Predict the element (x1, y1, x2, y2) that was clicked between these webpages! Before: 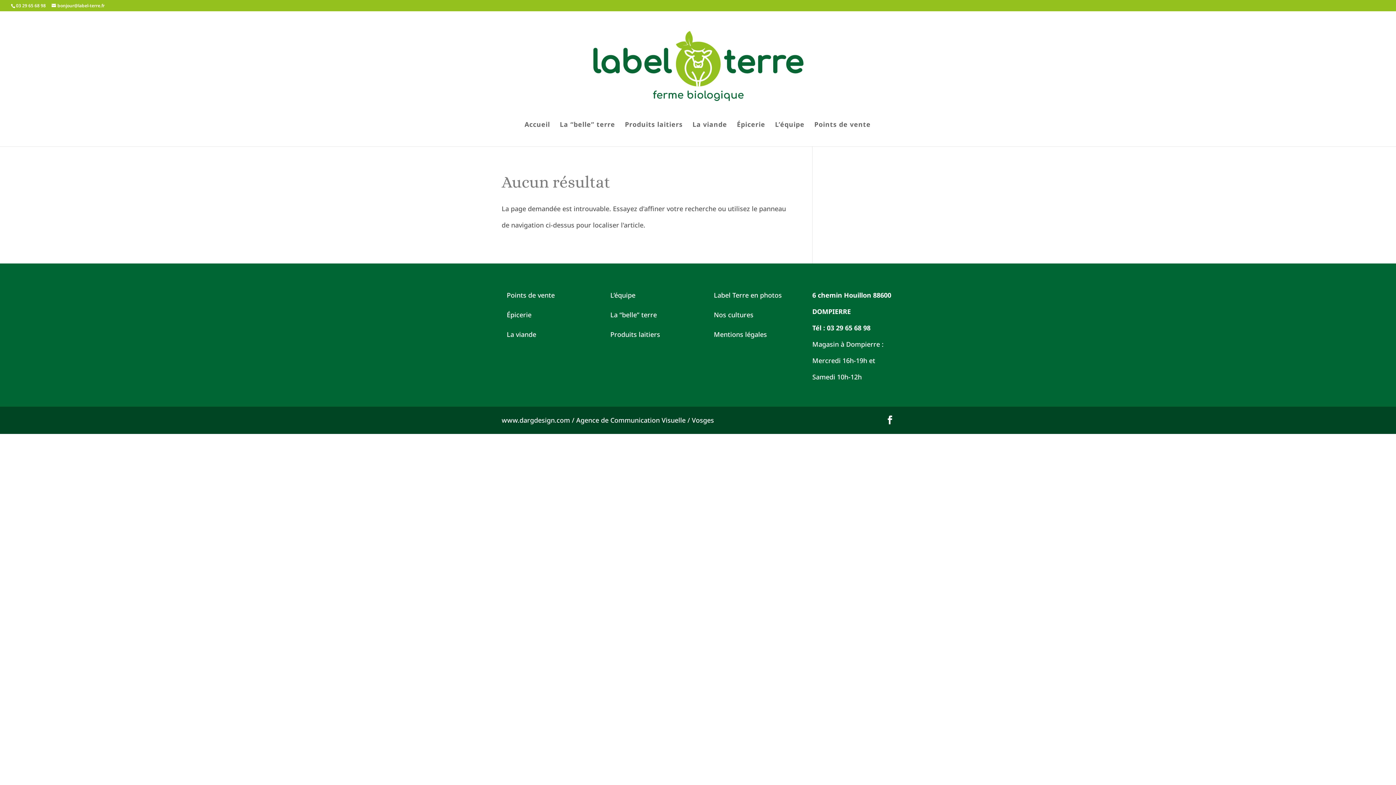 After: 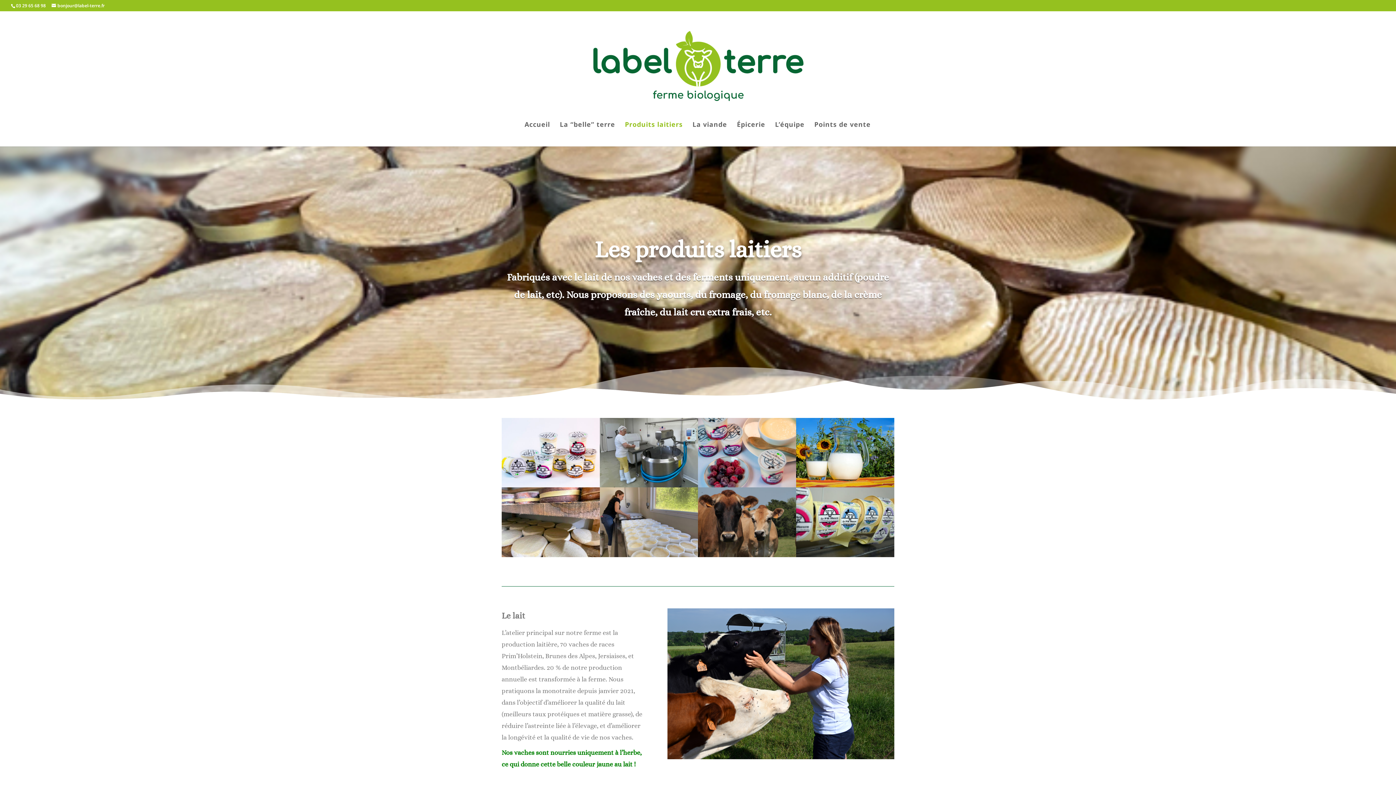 Action: label: Produits laitiers bbox: (610, 330, 660, 338)